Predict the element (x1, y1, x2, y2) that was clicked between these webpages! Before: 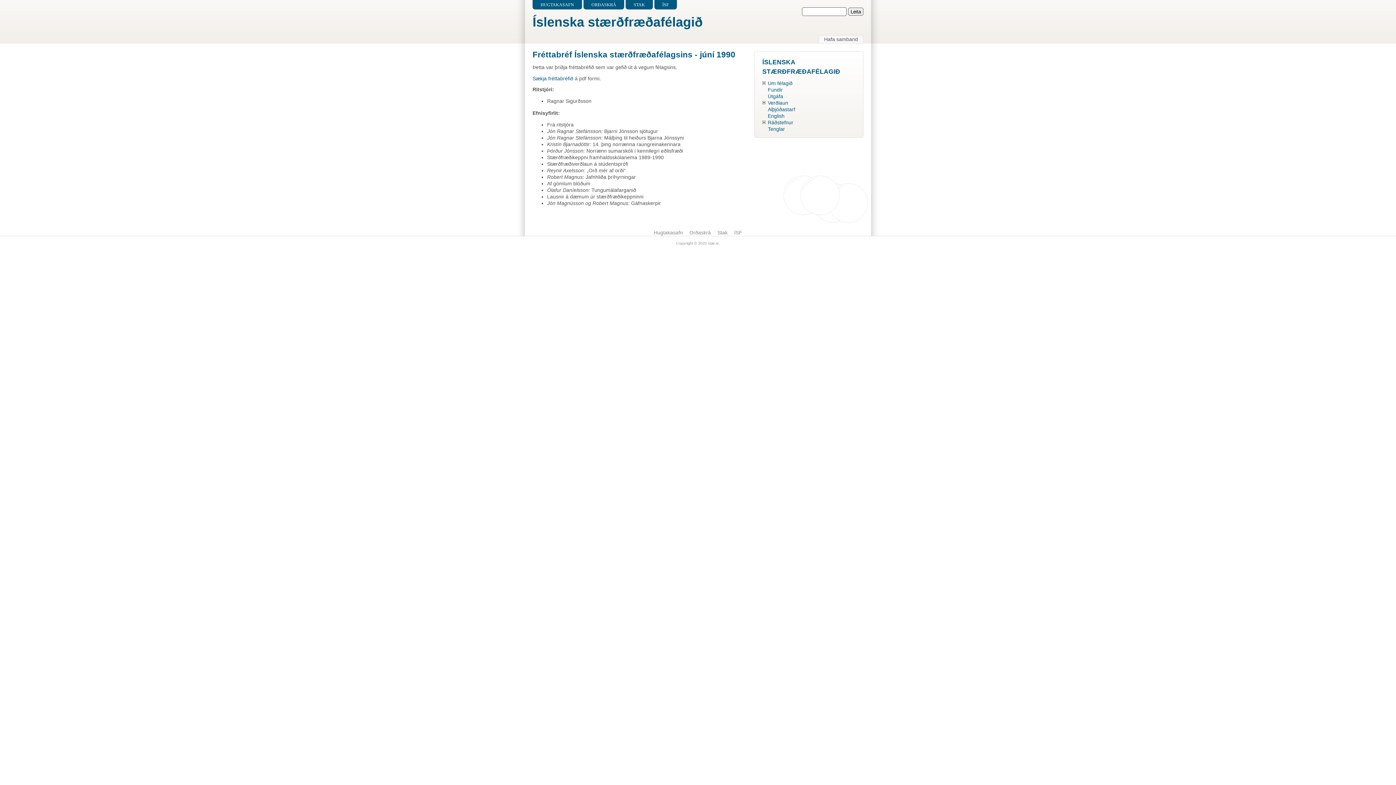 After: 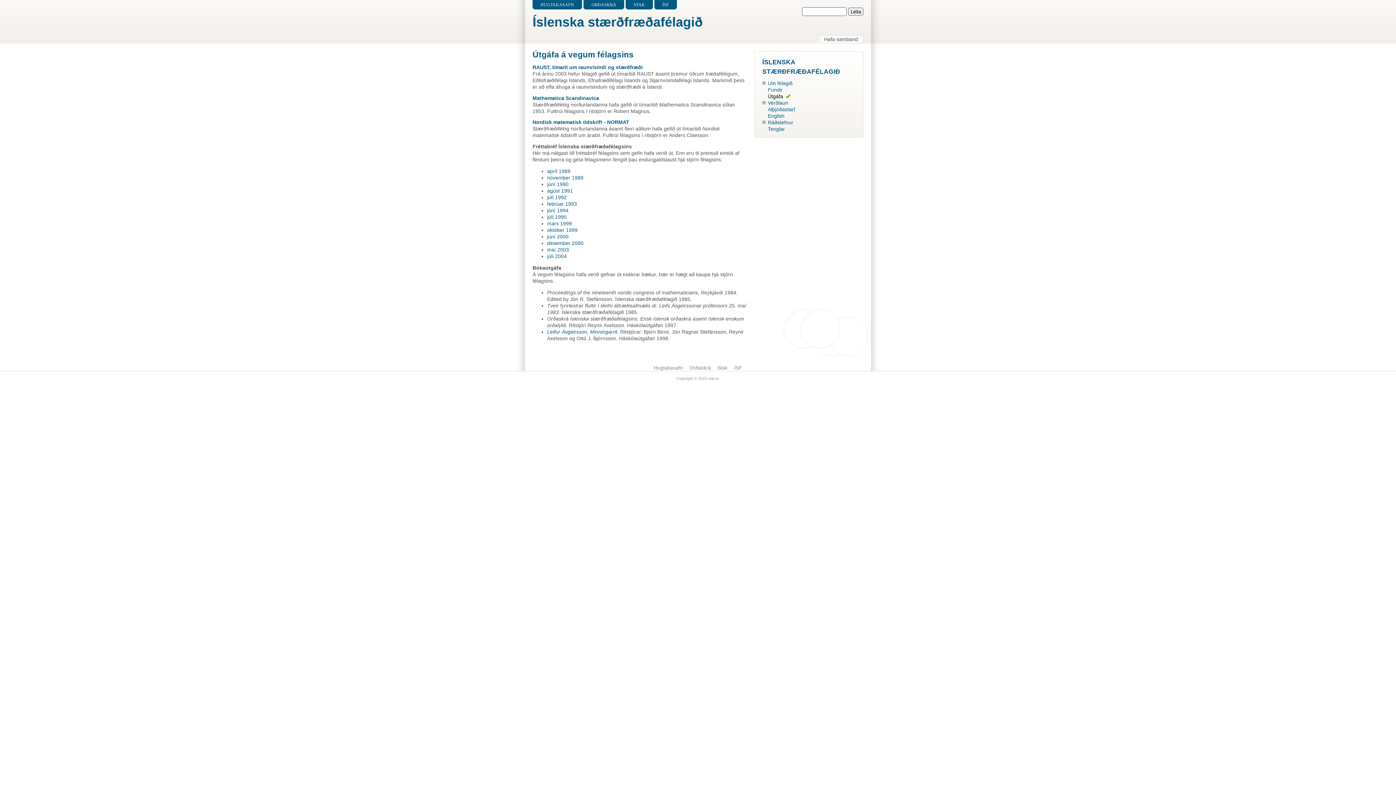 Action: label: Útgáfa bbox: (768, 93, 783, 99)